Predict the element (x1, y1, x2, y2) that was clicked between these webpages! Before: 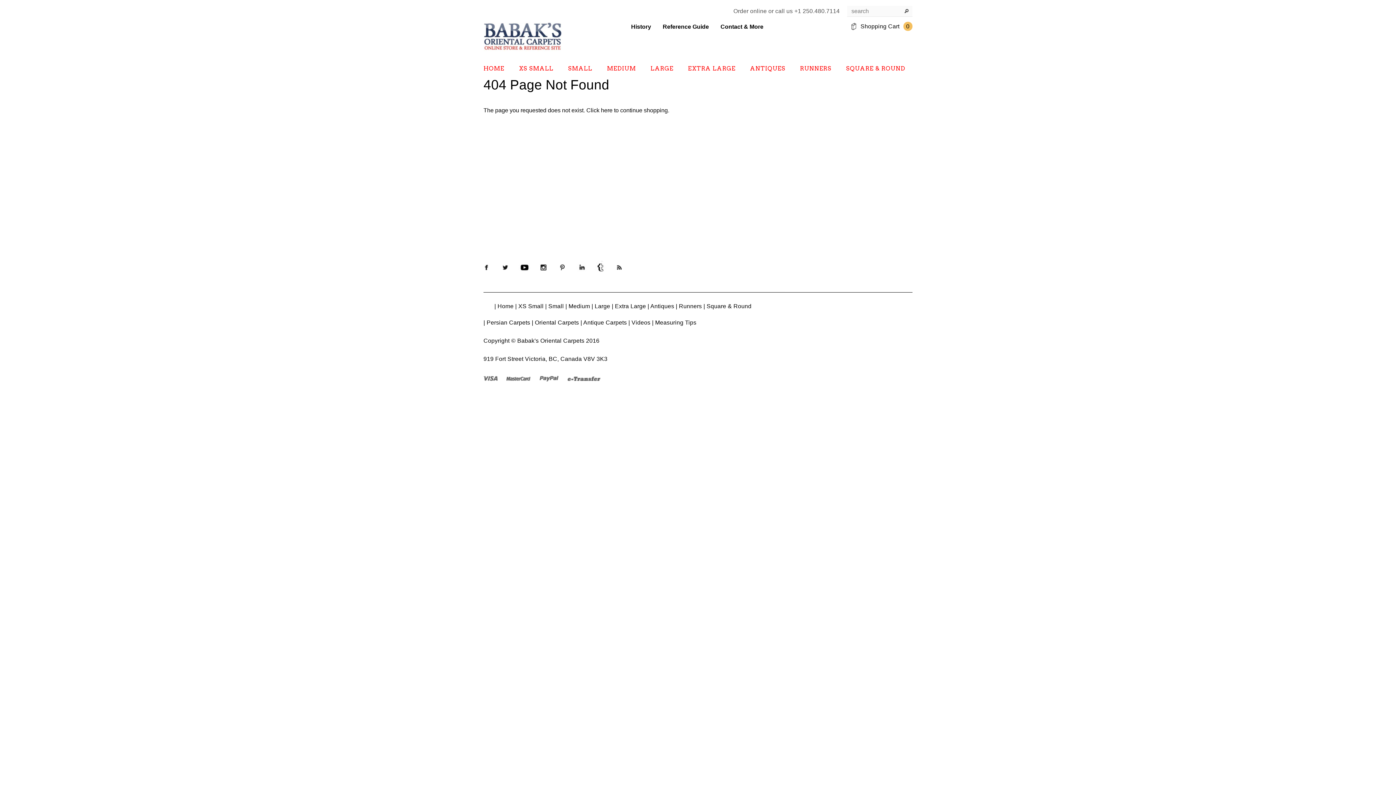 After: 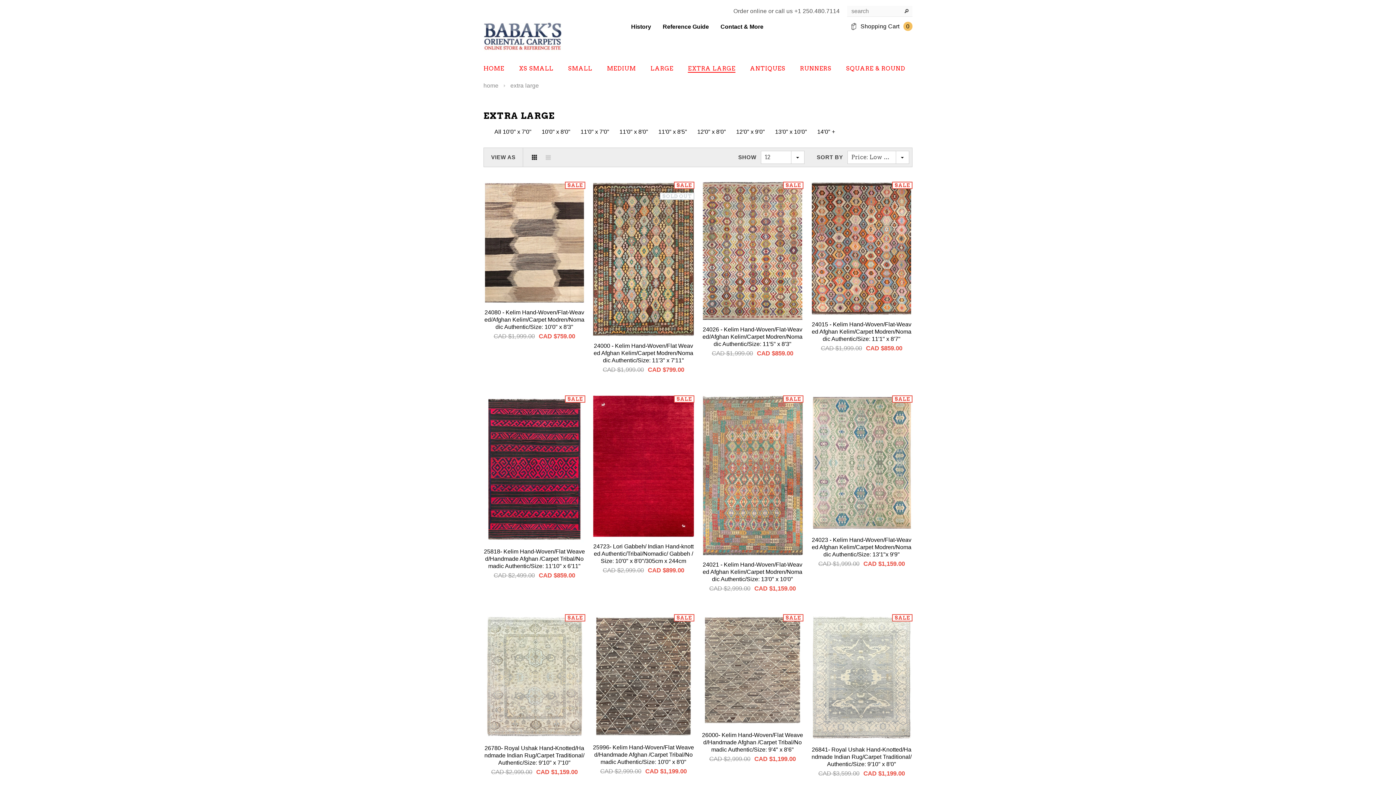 Action: label: EXTRA LARGE bbox: (688, 65, 735, 72)